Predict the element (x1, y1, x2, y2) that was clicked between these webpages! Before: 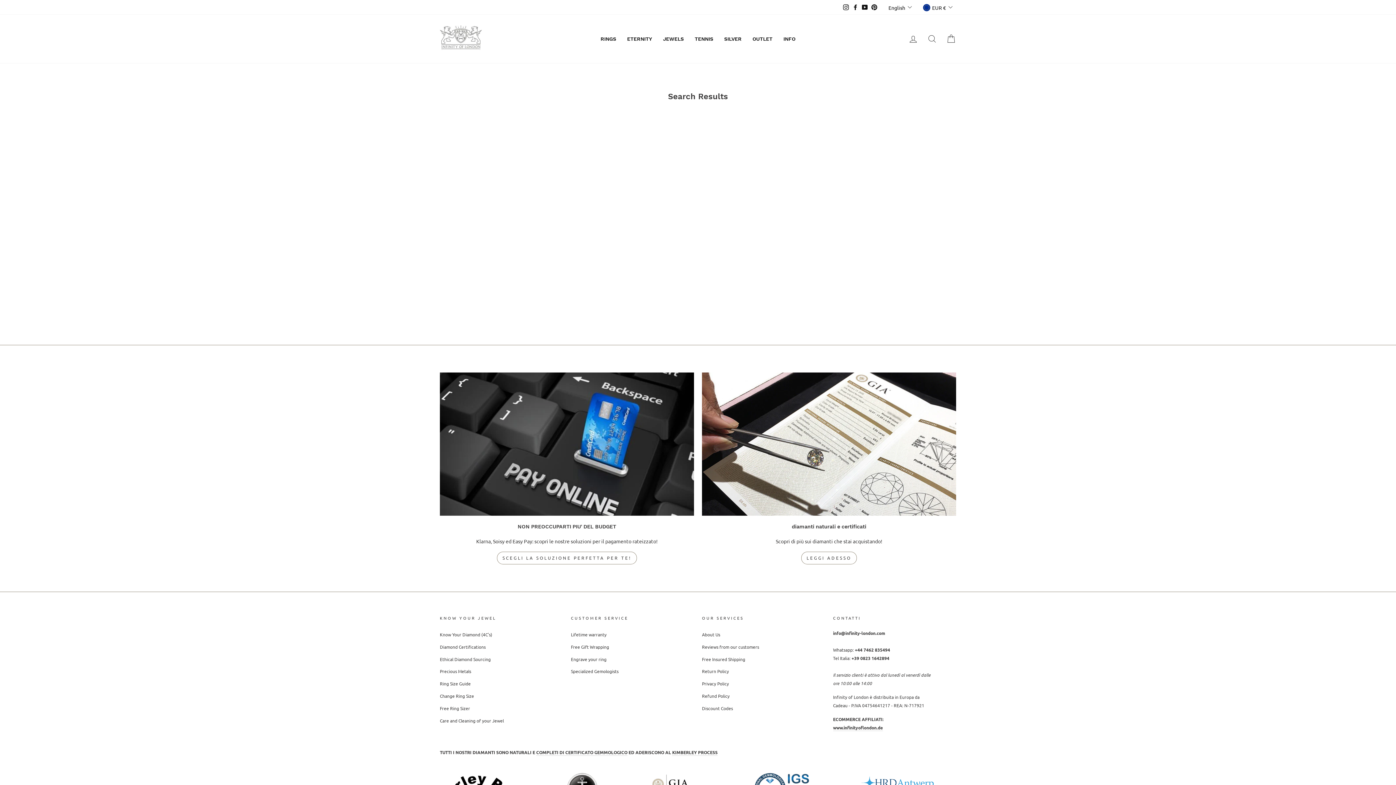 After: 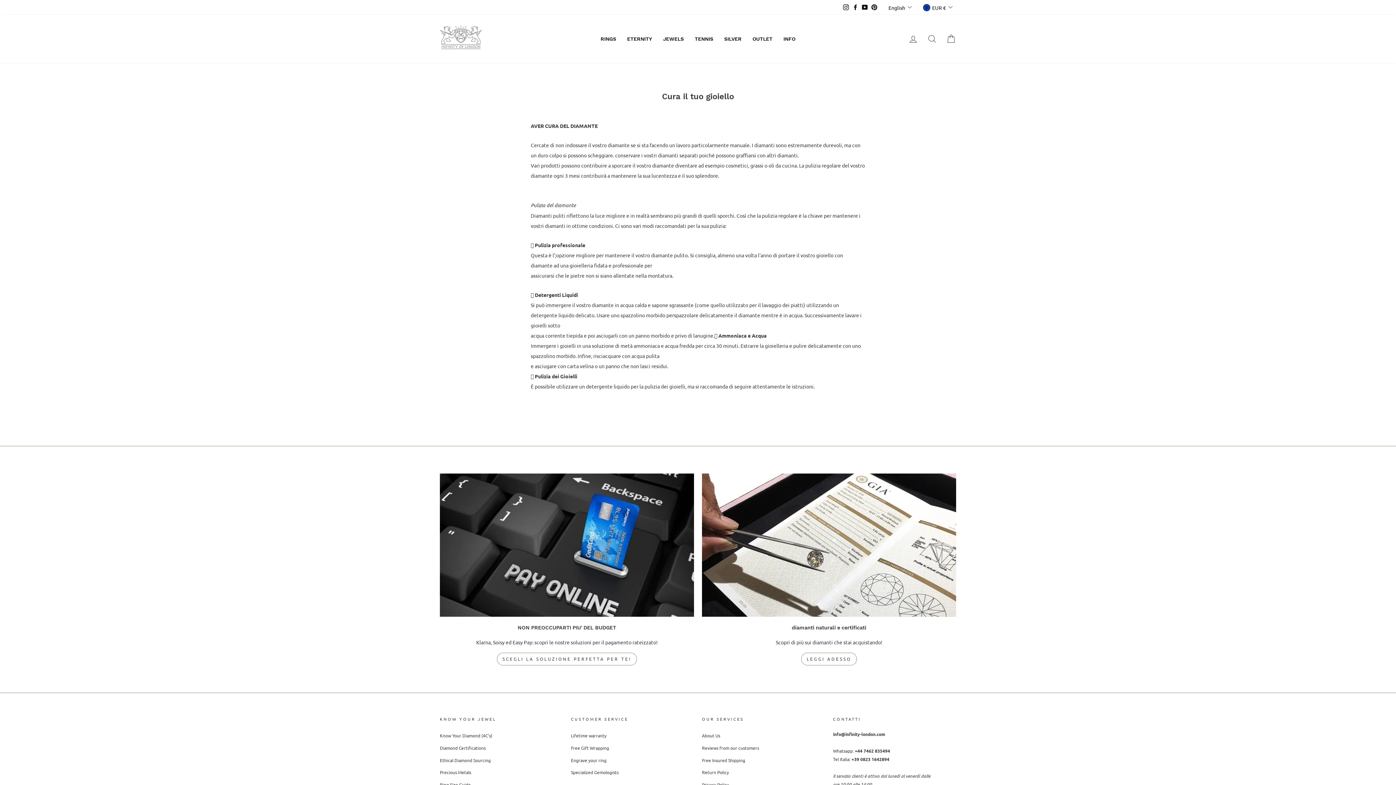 Action: bbox: (440, 715, 504, 727) label: Care and Cleaning of your Jewel